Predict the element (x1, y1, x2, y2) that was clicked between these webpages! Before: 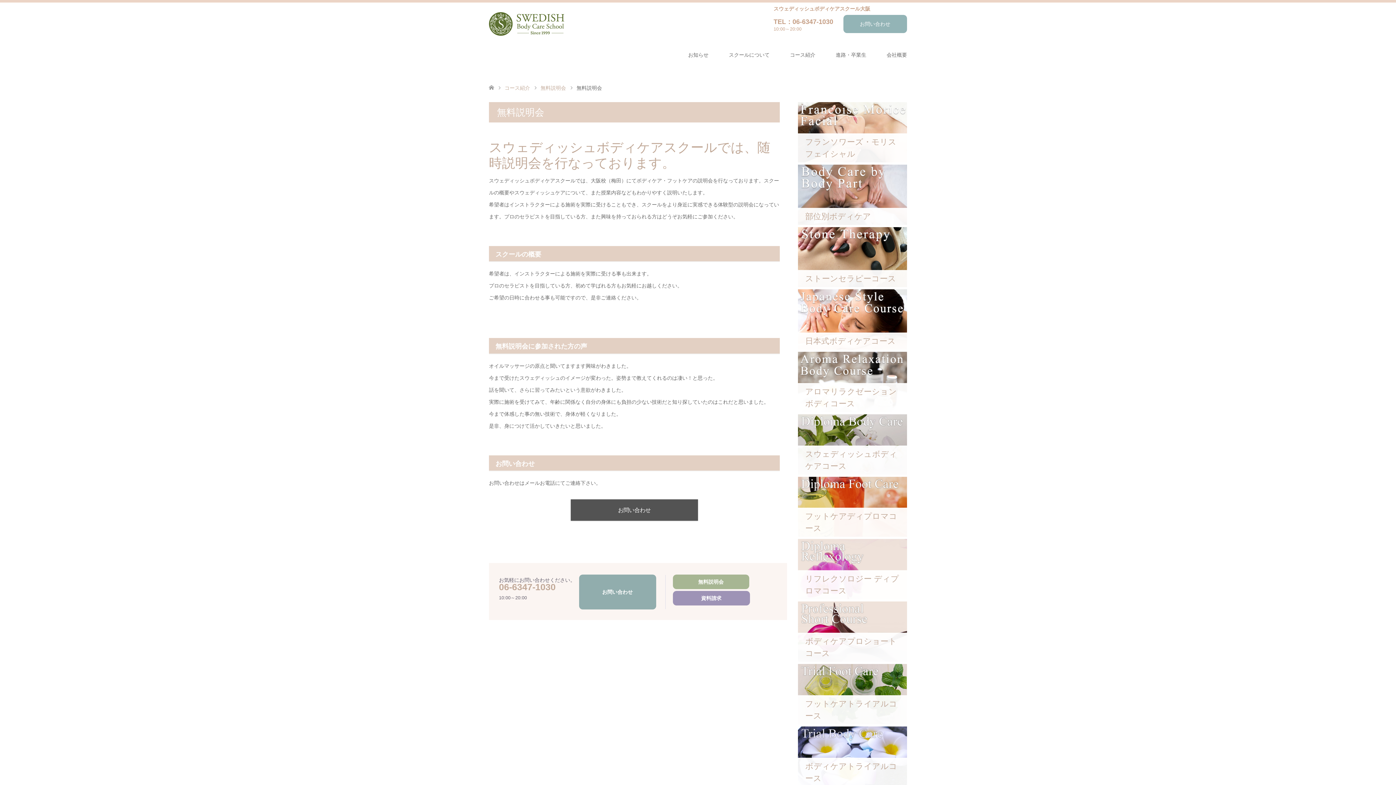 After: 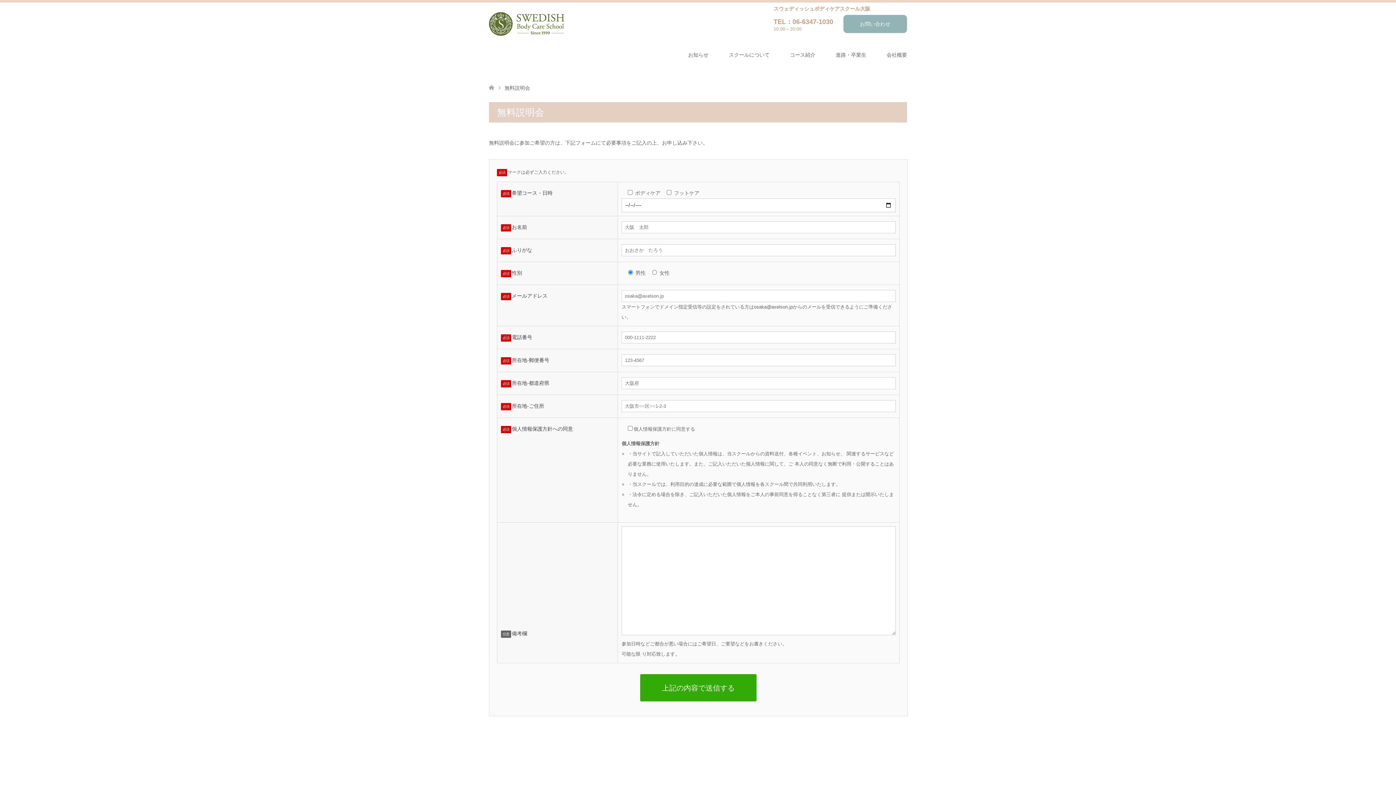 Action: label: お問い合わせ bbox: (570, 499, 698, 521)